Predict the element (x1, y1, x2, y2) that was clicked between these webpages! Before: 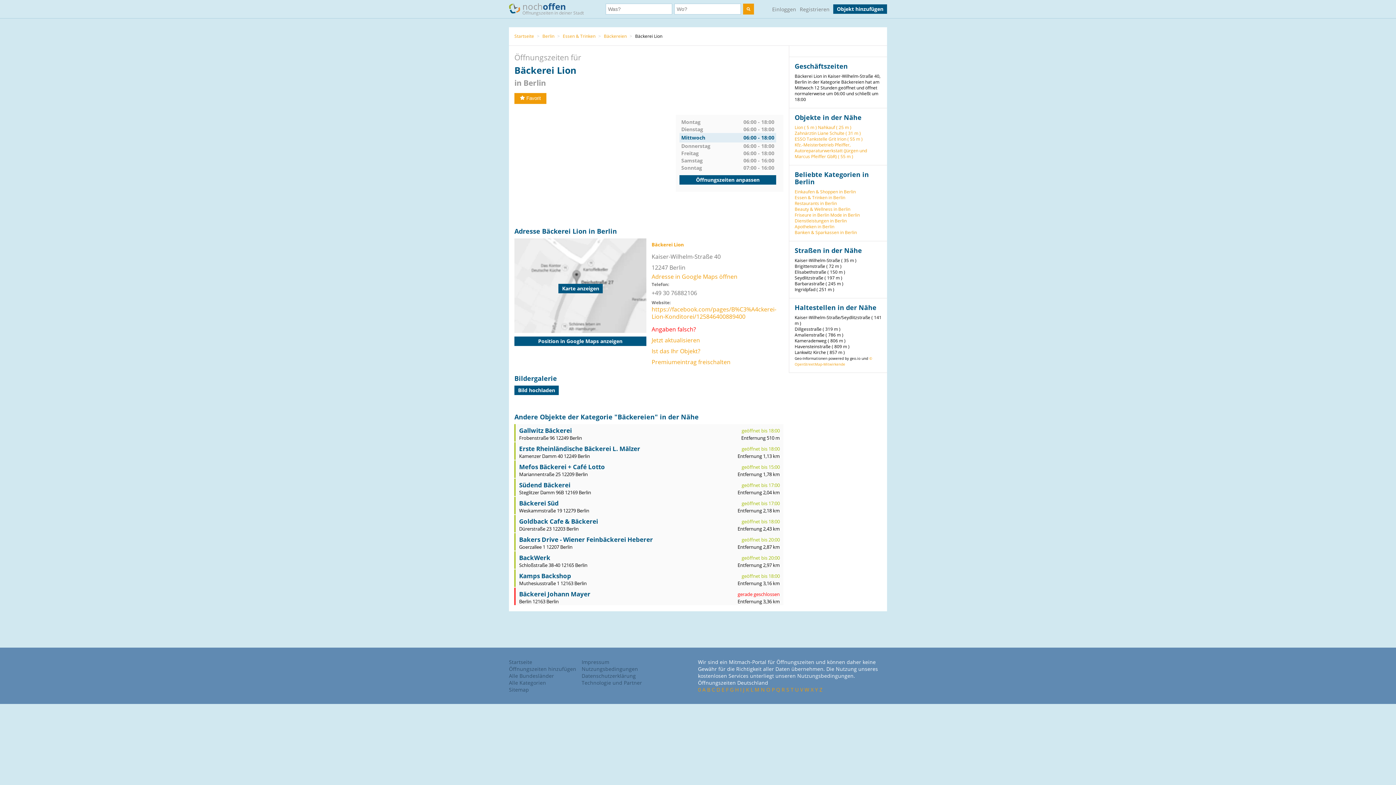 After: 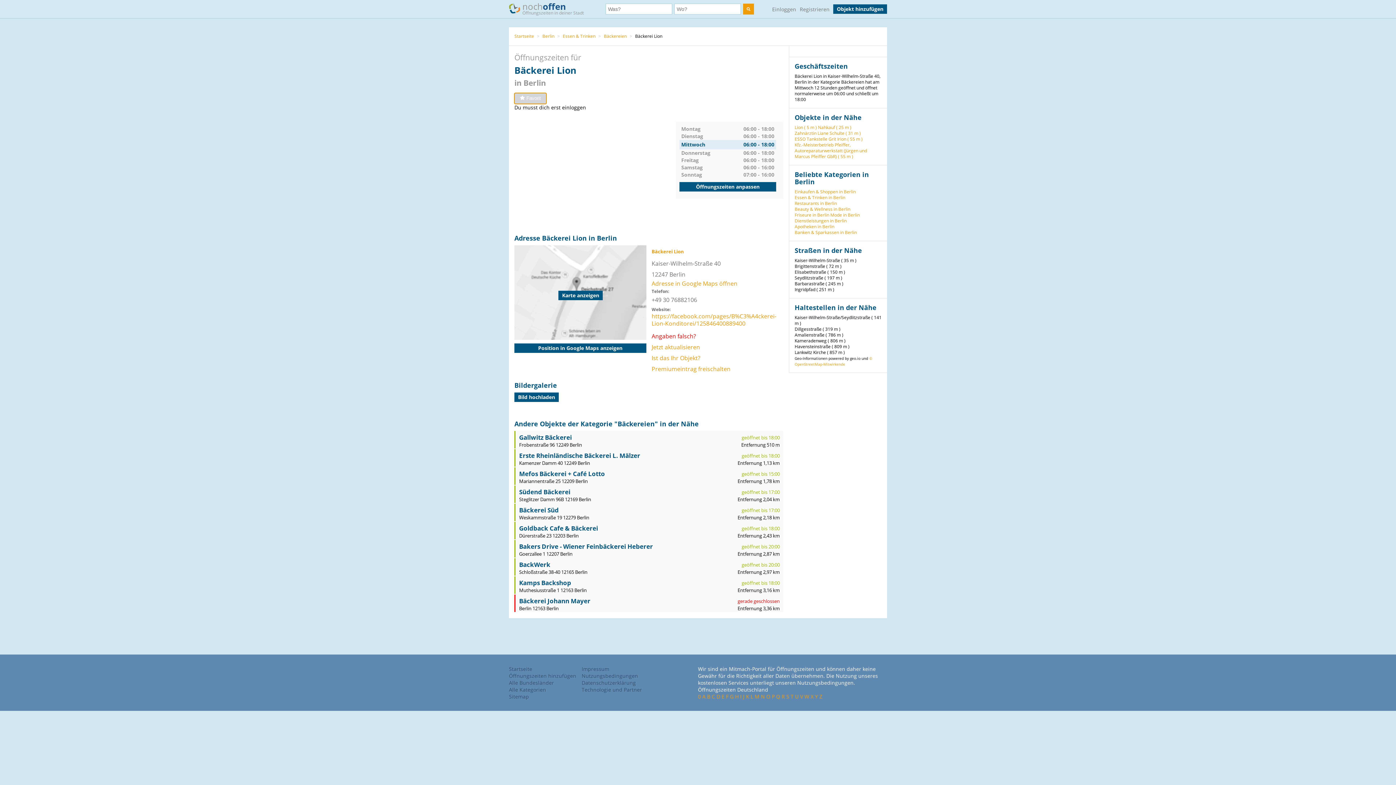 Action: bbox: (514, 93, 546, 104) label: Favorit